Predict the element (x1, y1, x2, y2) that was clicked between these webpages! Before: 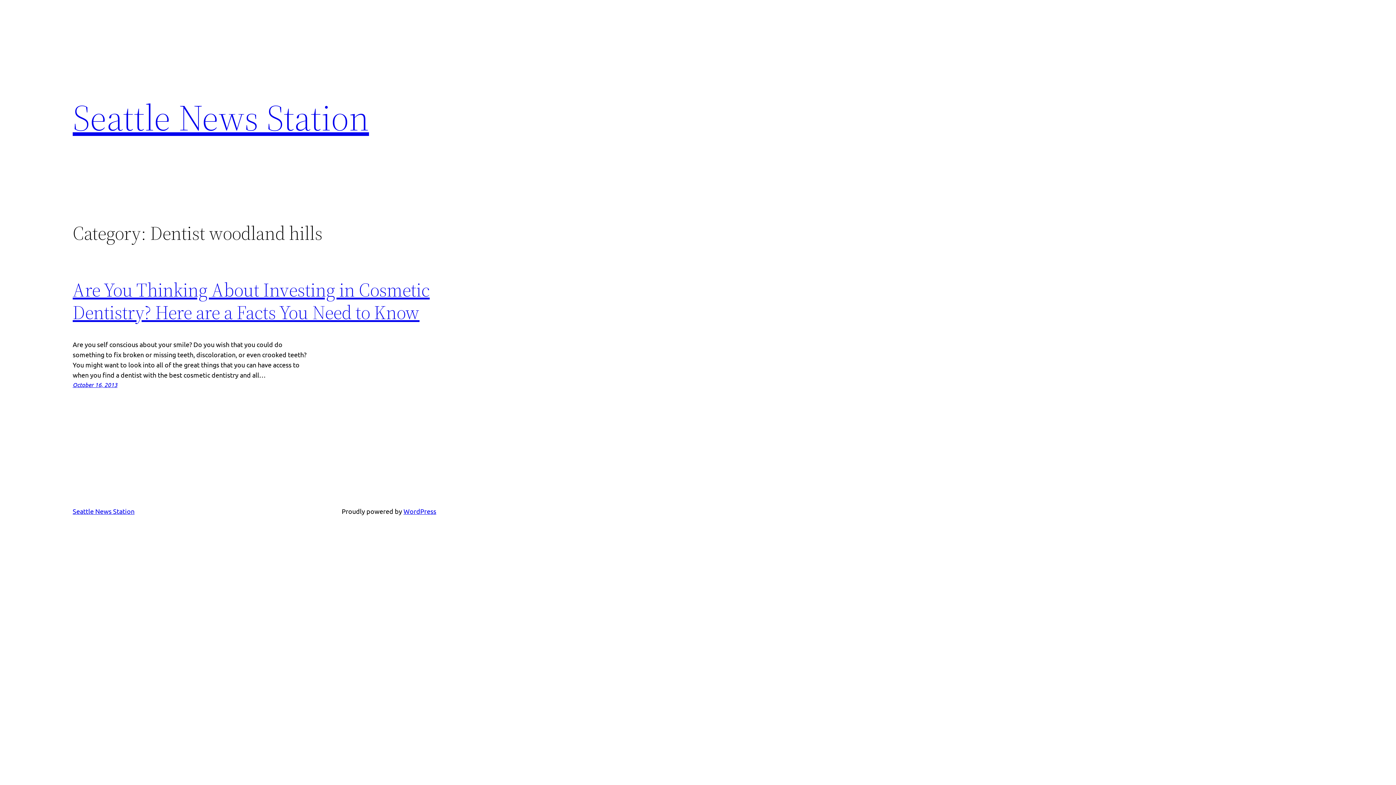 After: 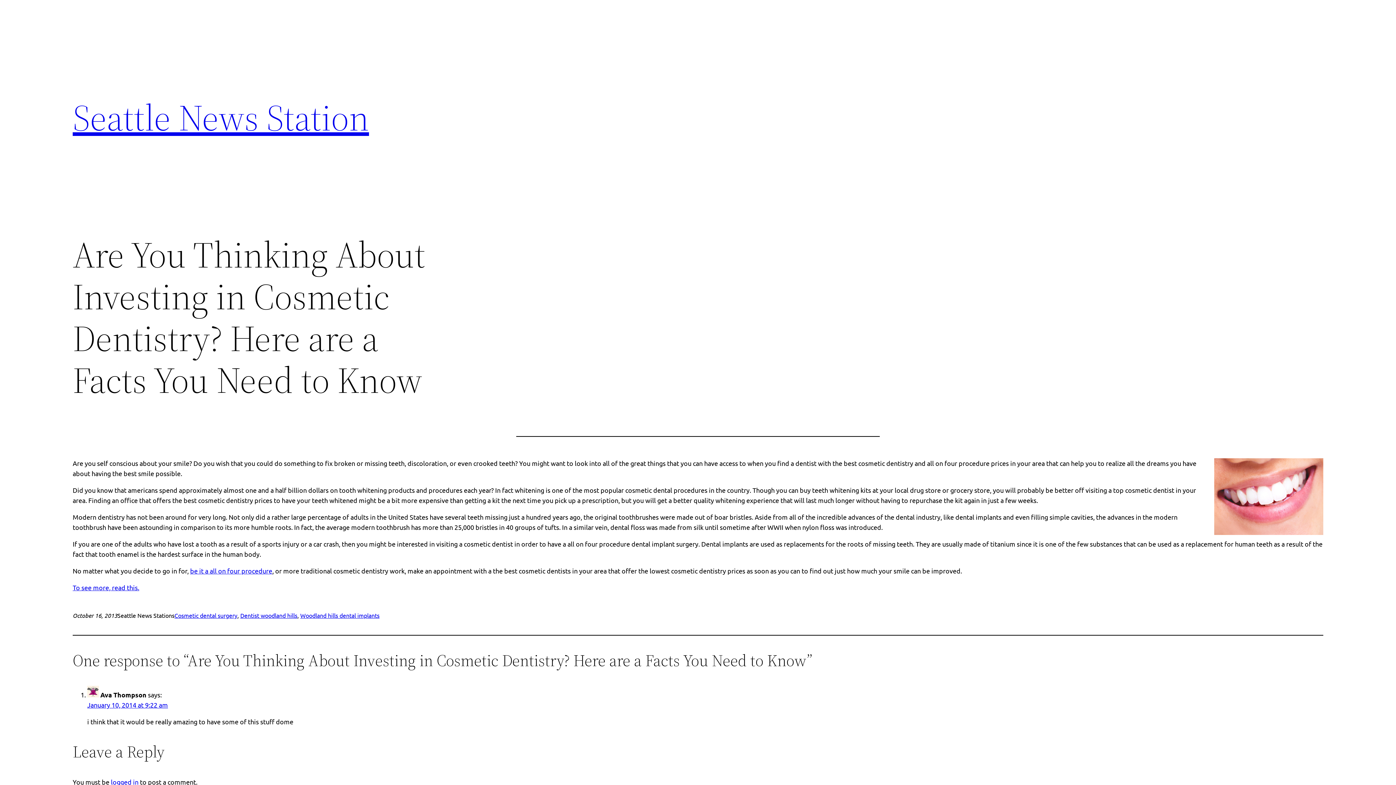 Action: label: October 16, 2013 bbox: (72, 381, 117, 388)